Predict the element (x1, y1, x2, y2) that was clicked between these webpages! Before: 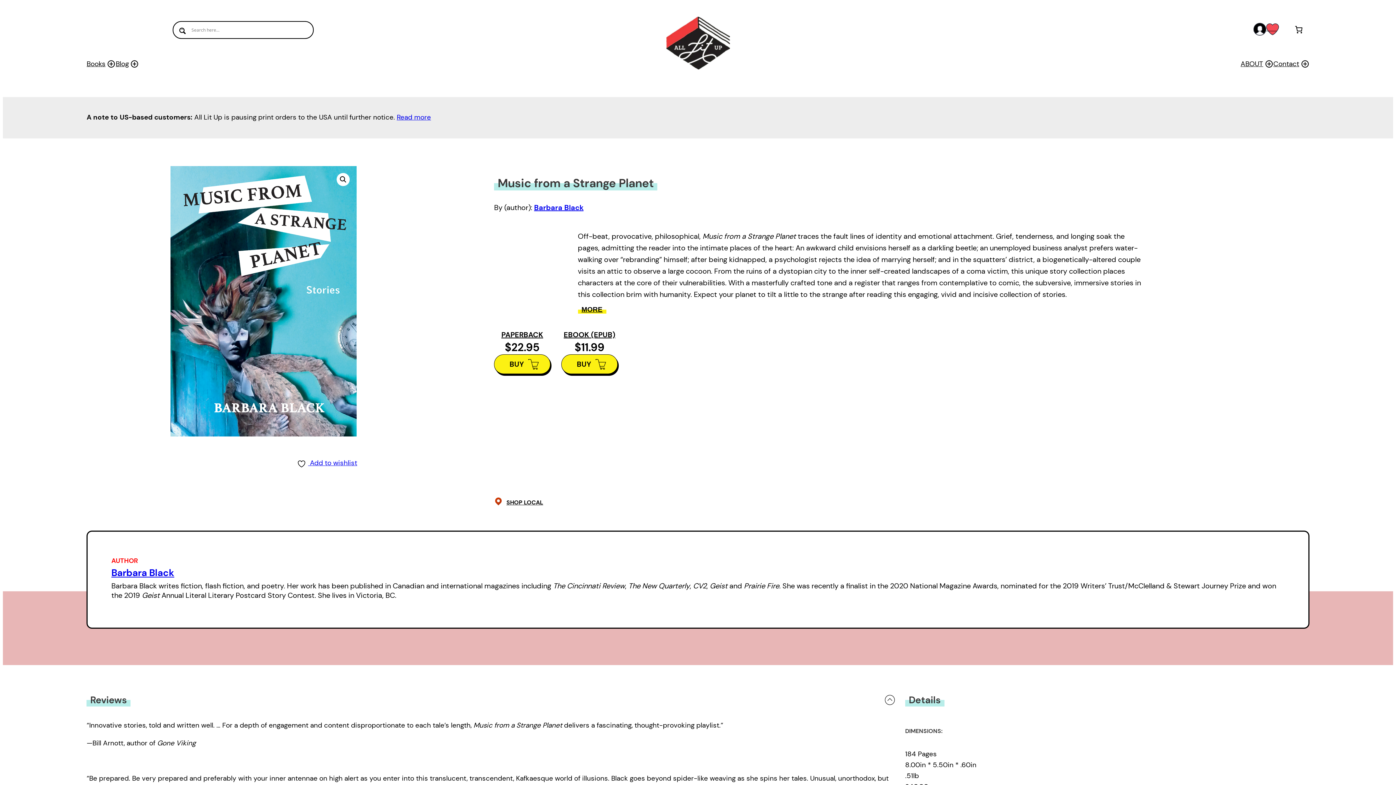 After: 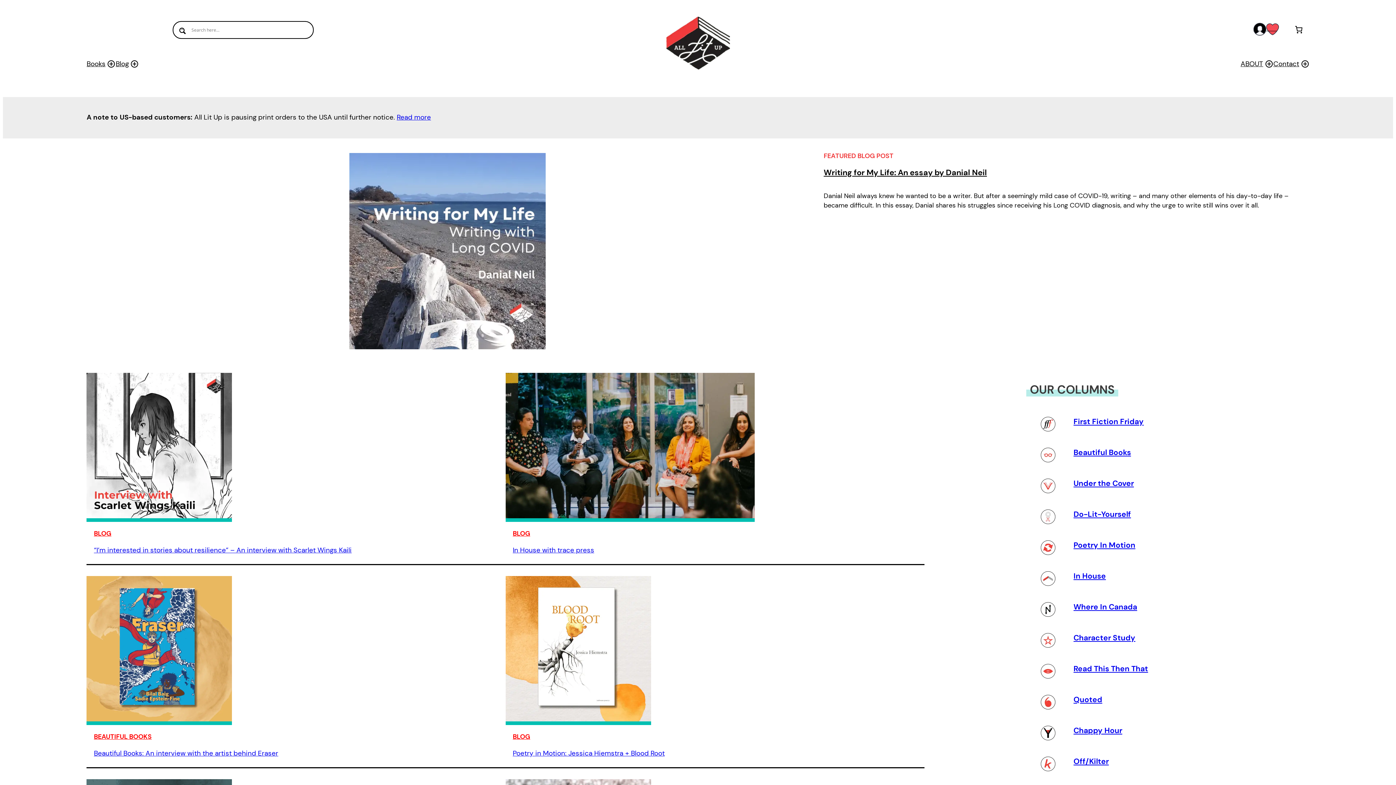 Action: label: Blog bbox: (115, 58, 139, 69)